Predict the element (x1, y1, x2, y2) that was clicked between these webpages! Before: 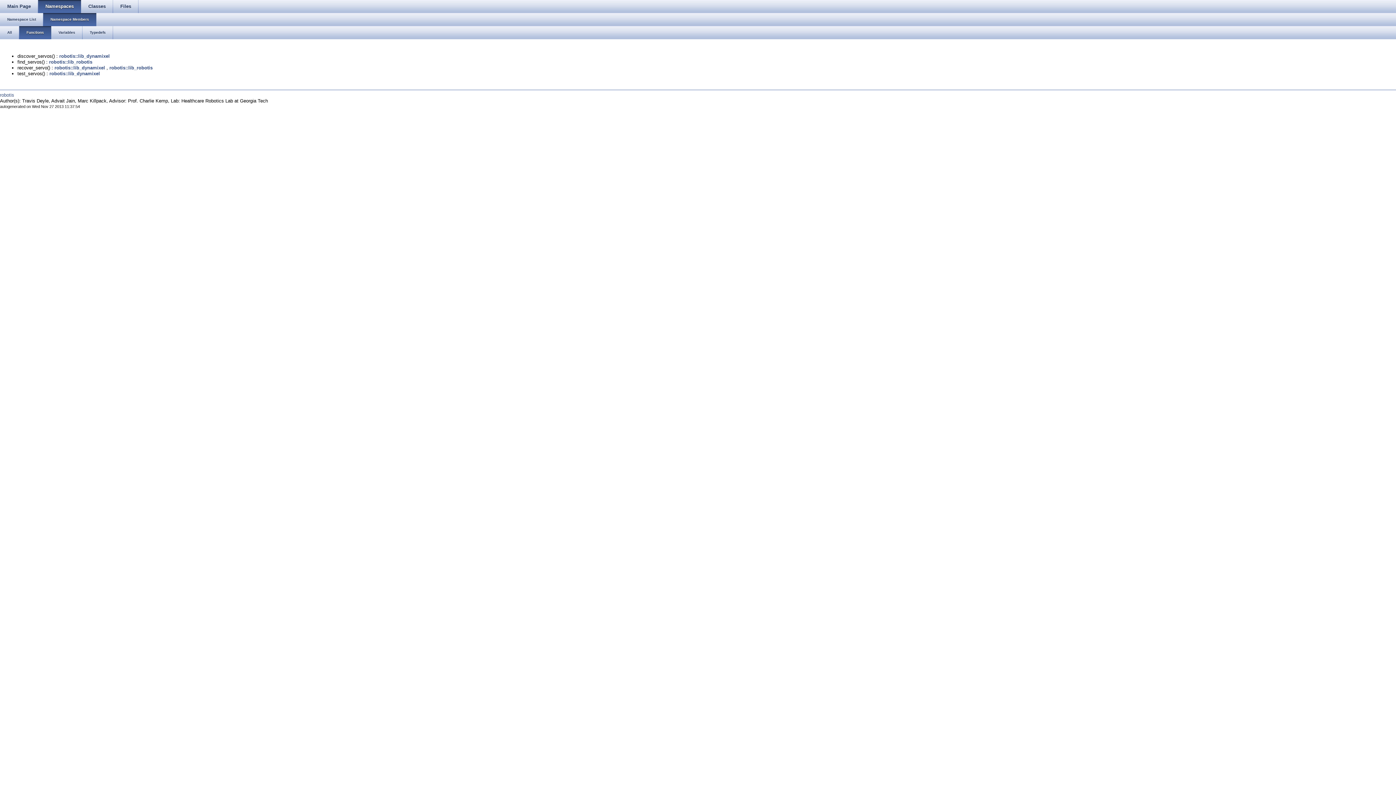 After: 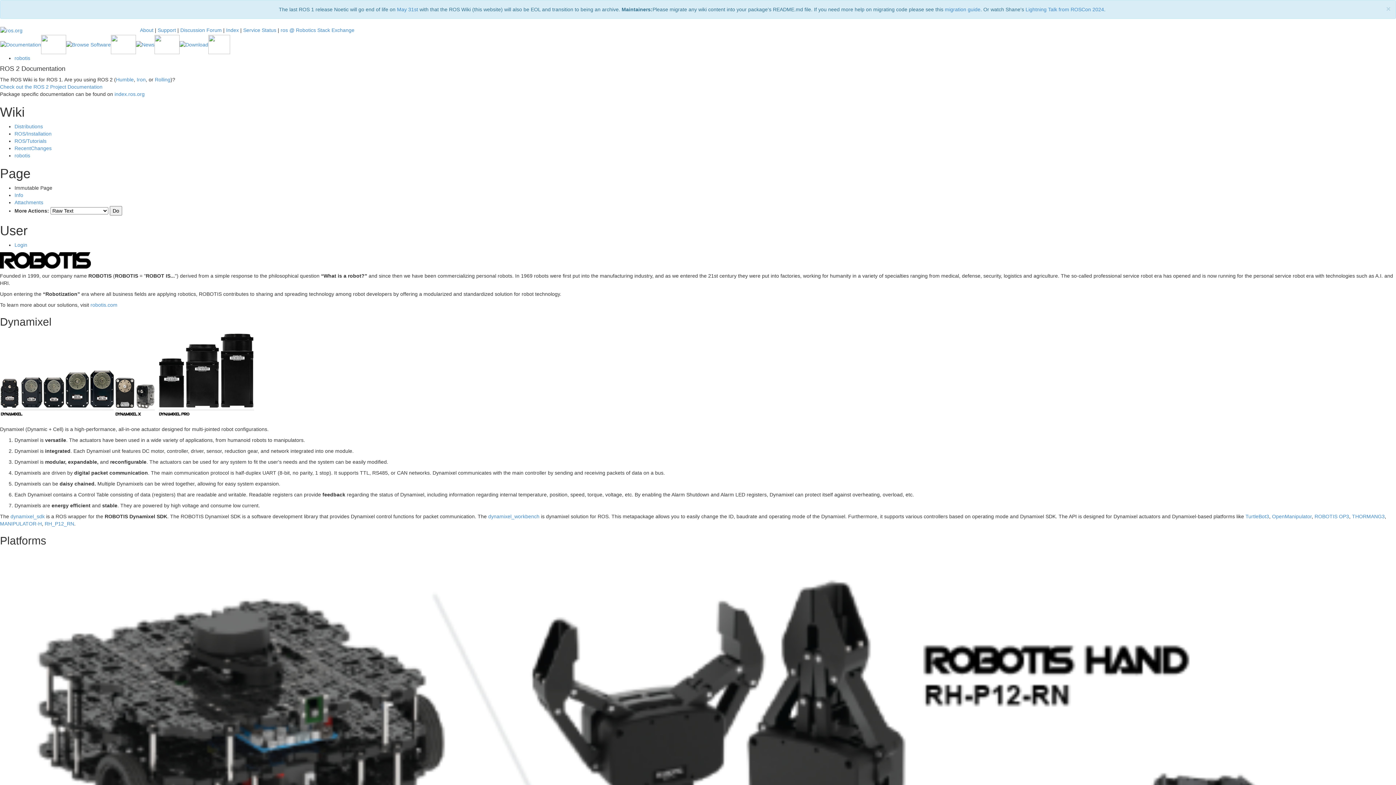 Action: bbox: (0, 92, 14, 97) label: robotis